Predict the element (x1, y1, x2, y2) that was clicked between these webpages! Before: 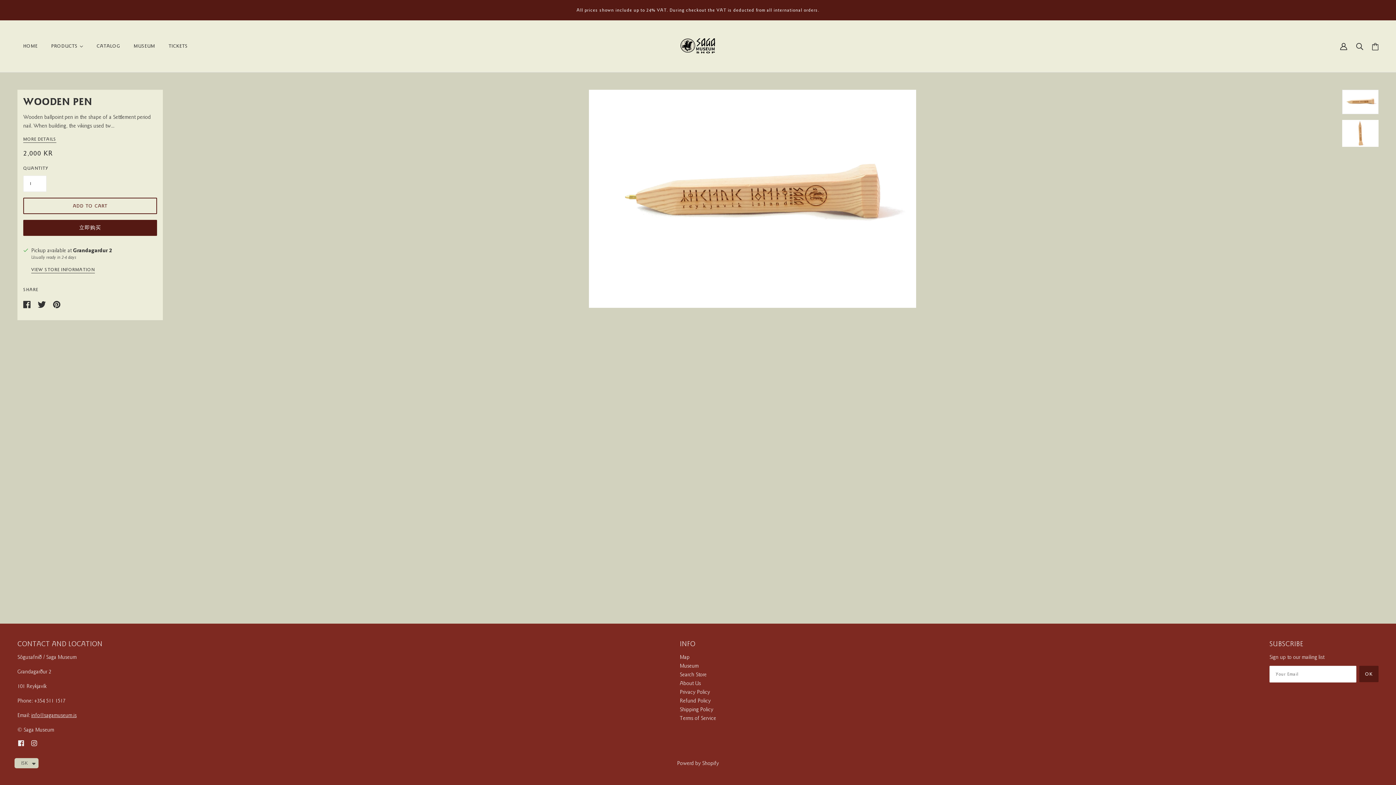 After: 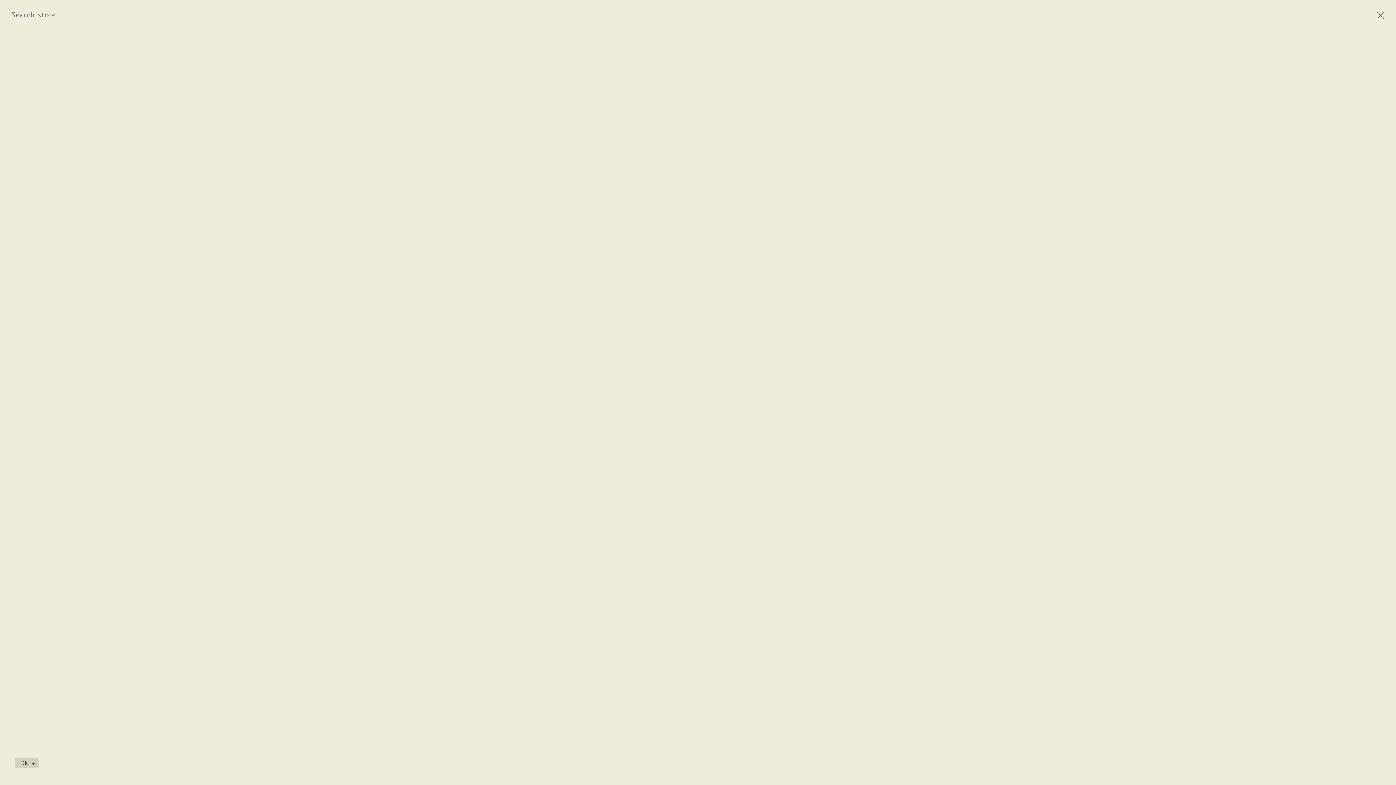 Action: label: Search Store bbox: (679, 671, 706, 678)